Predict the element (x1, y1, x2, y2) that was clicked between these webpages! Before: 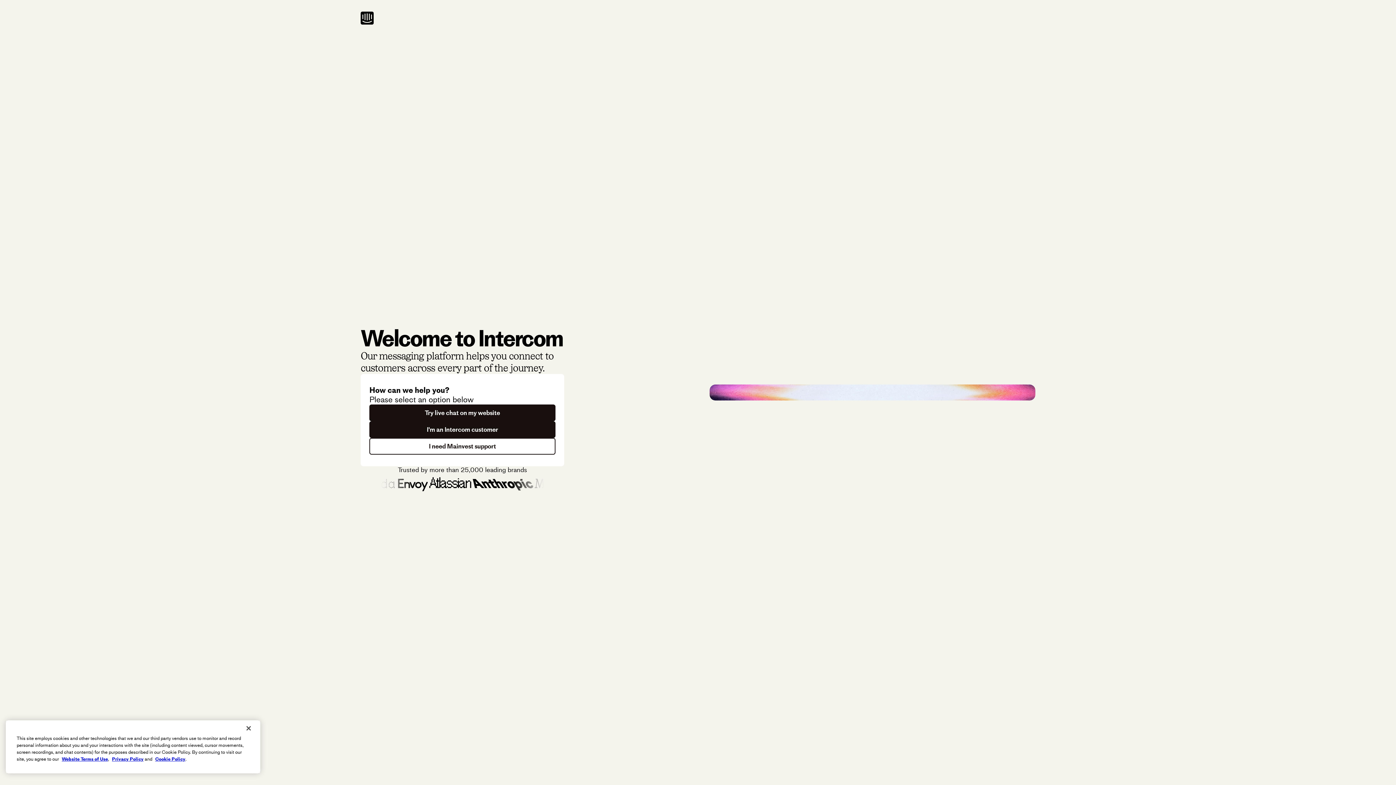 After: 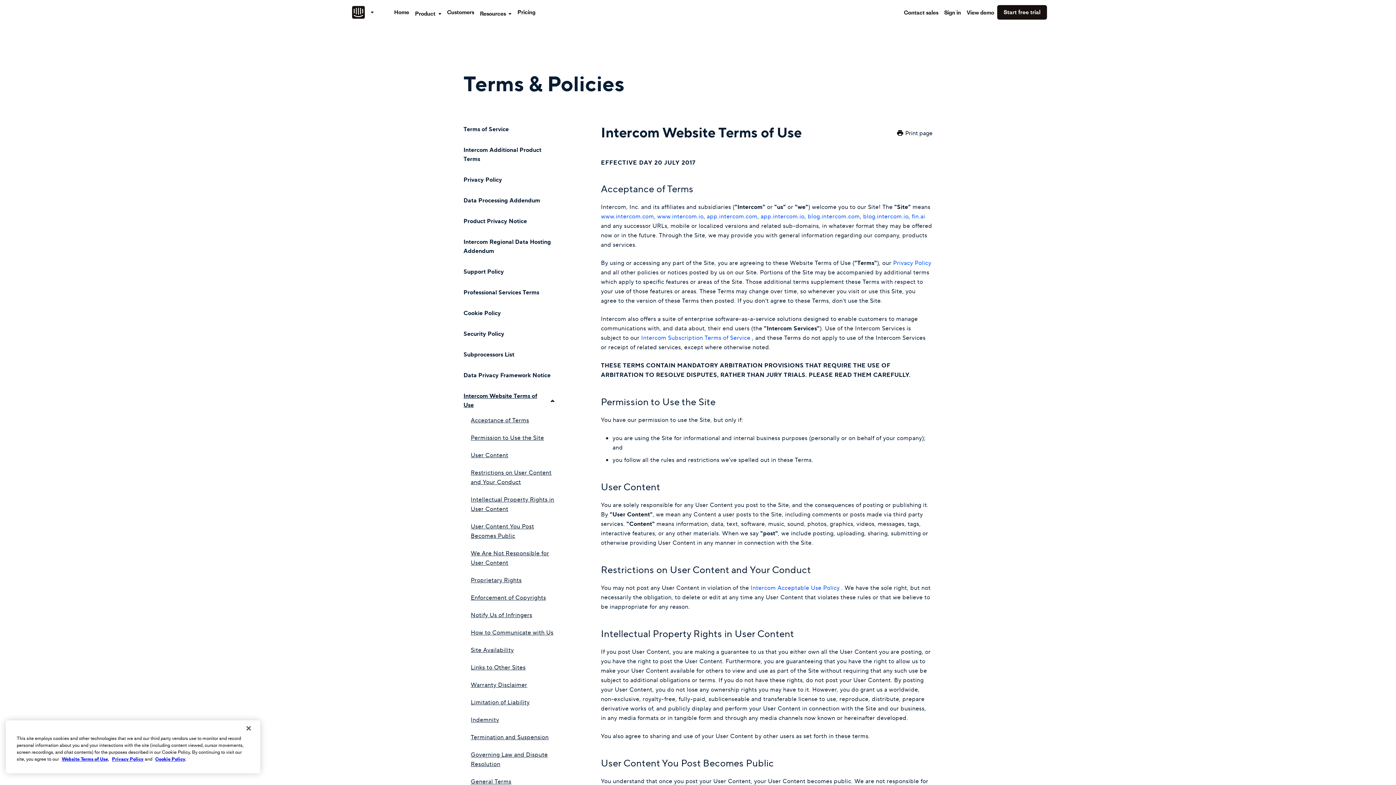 Action: label: Website Terms of Use bbox: (61, 756, 108, 762)